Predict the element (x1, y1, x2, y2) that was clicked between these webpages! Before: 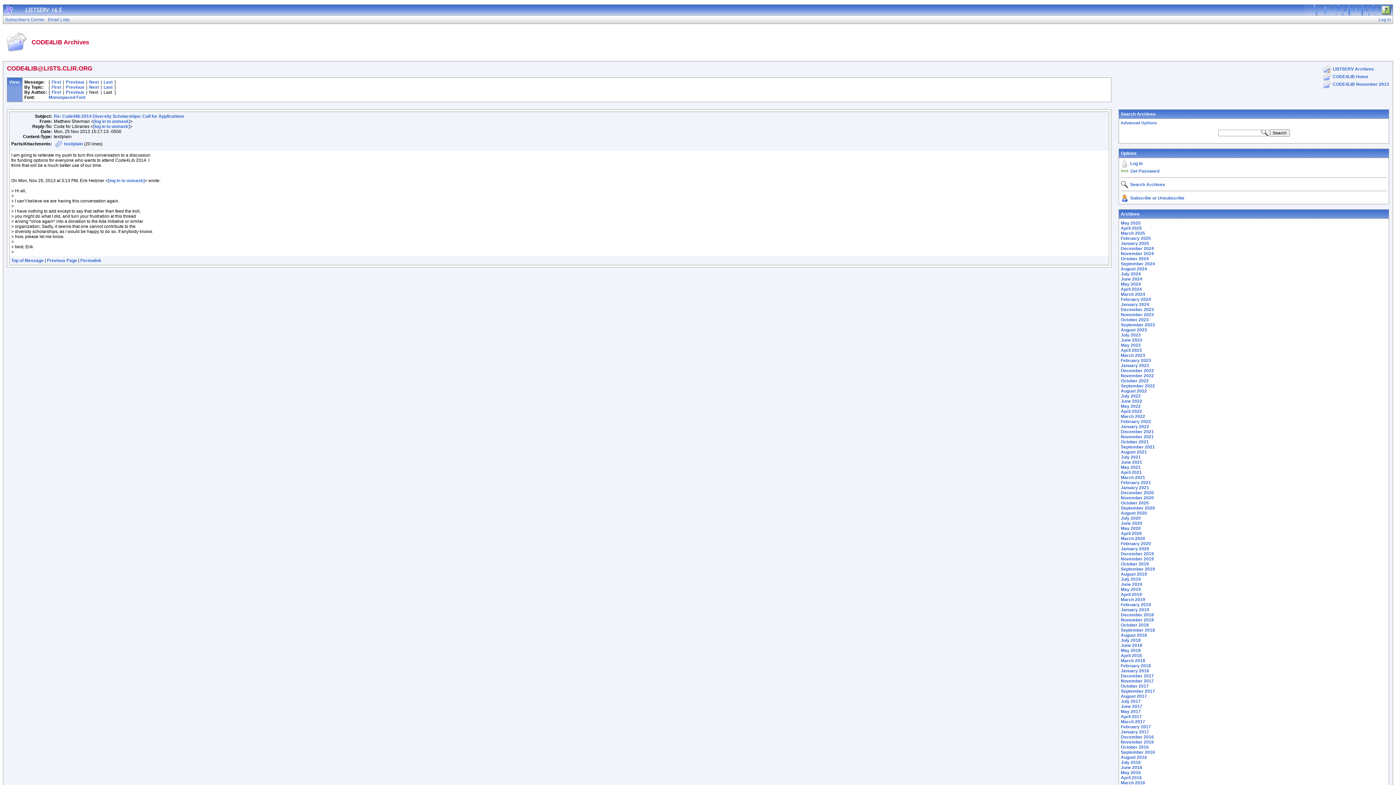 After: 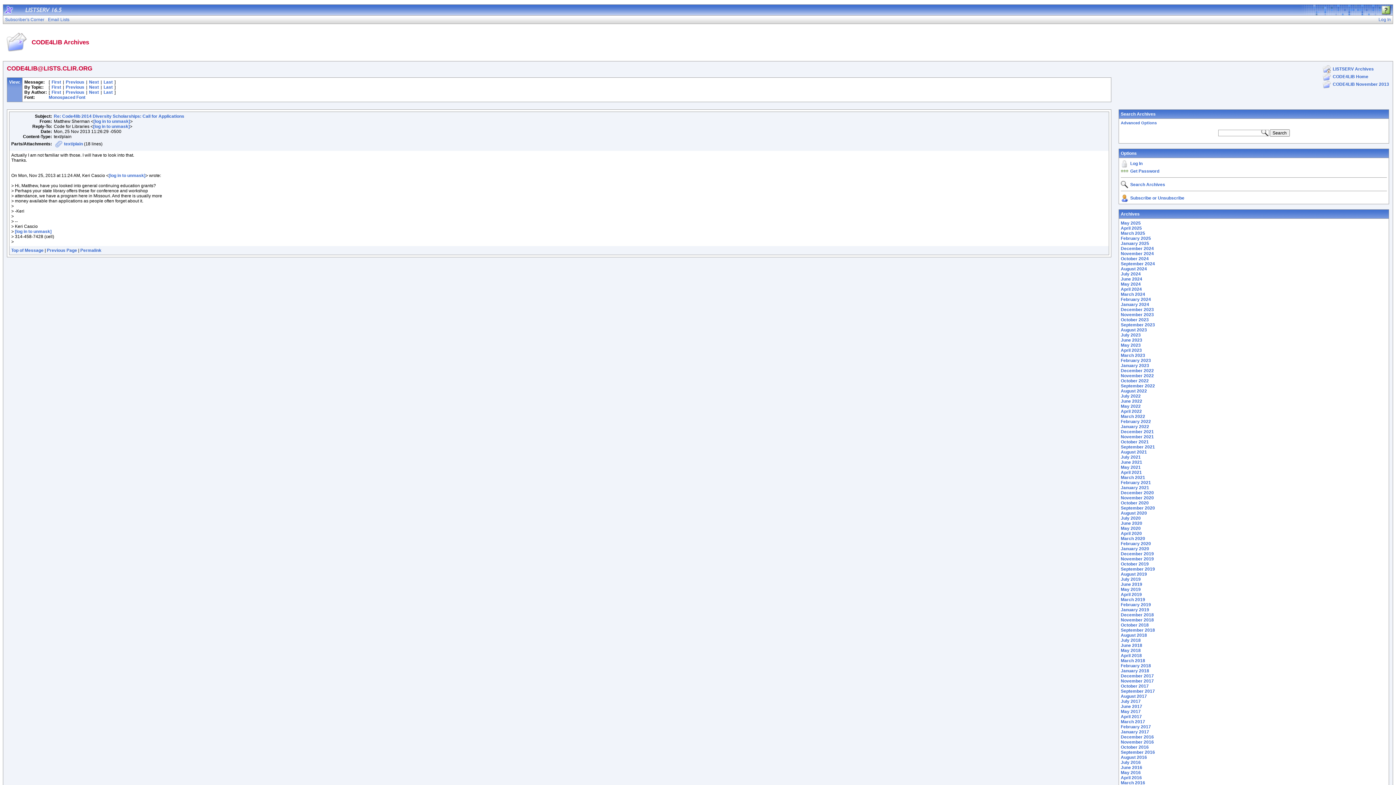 Action: label: First bbox: (51, 89, 61, 94)